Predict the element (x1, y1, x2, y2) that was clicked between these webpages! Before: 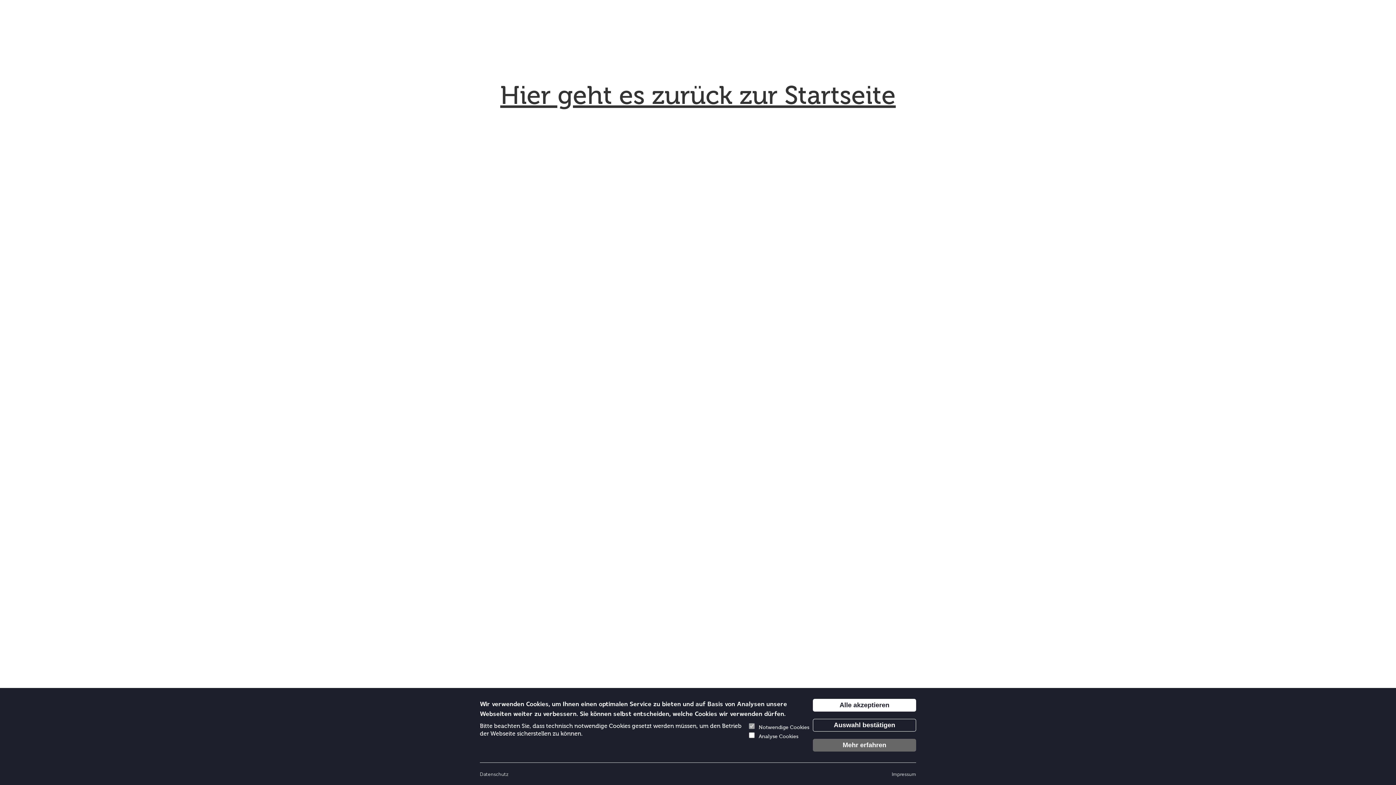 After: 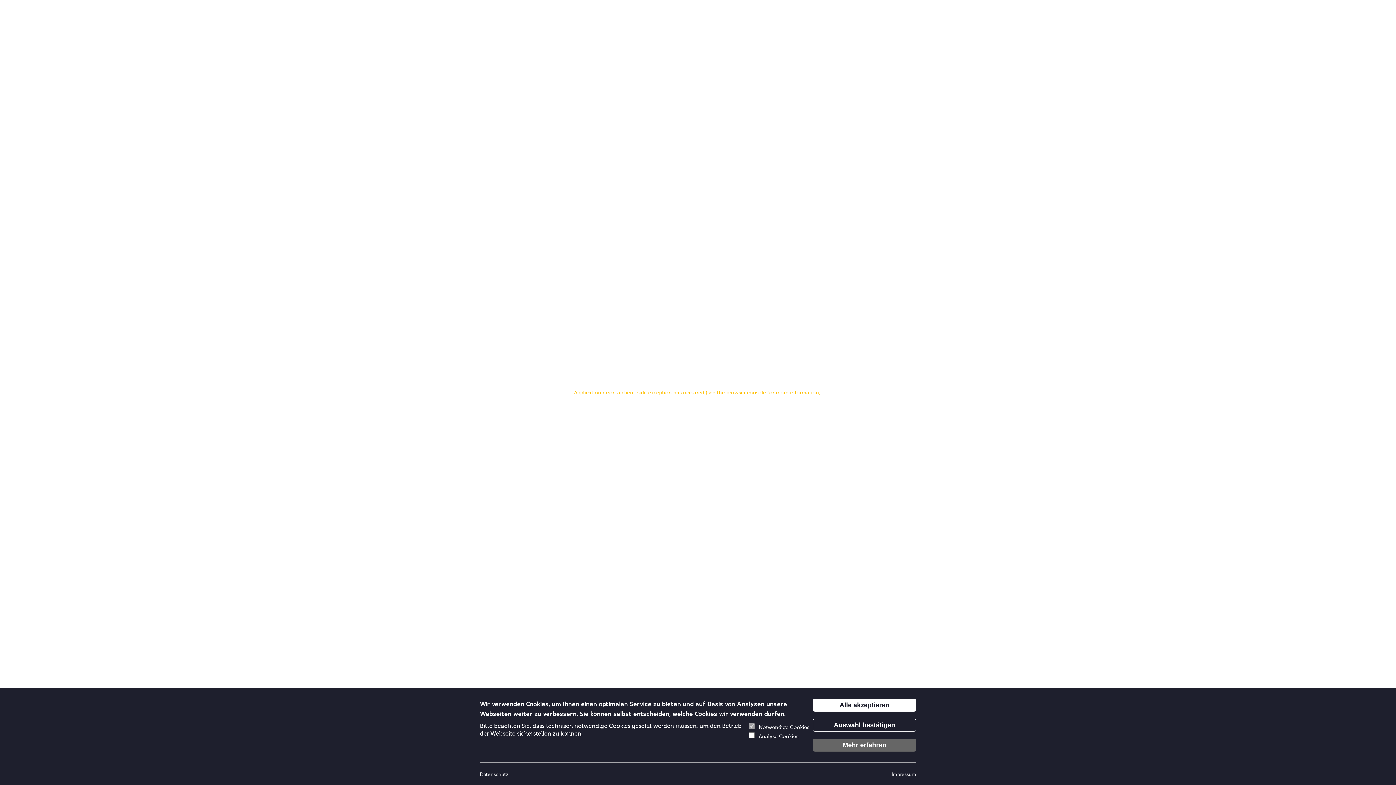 Action: label: Datenschutz bbox: (480, 770, 508, 778)